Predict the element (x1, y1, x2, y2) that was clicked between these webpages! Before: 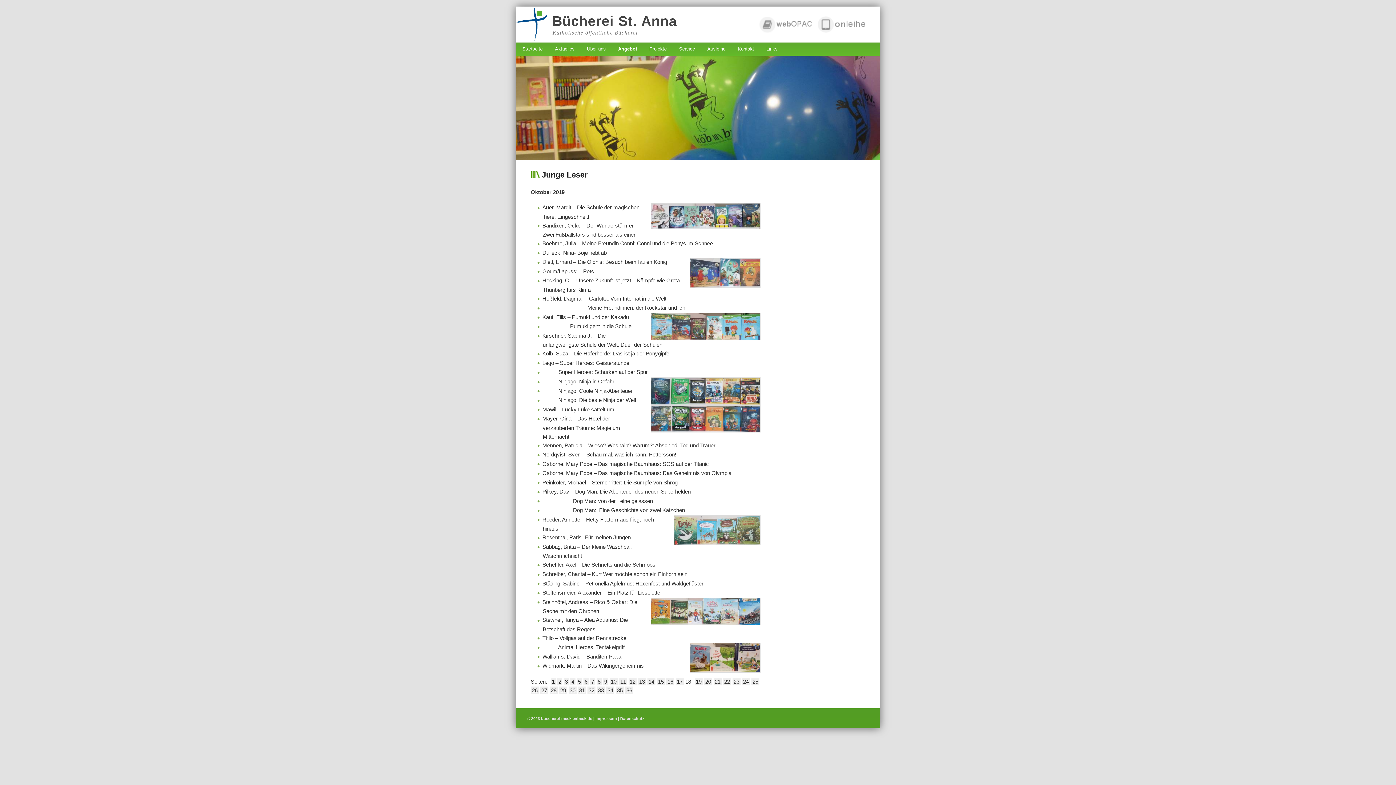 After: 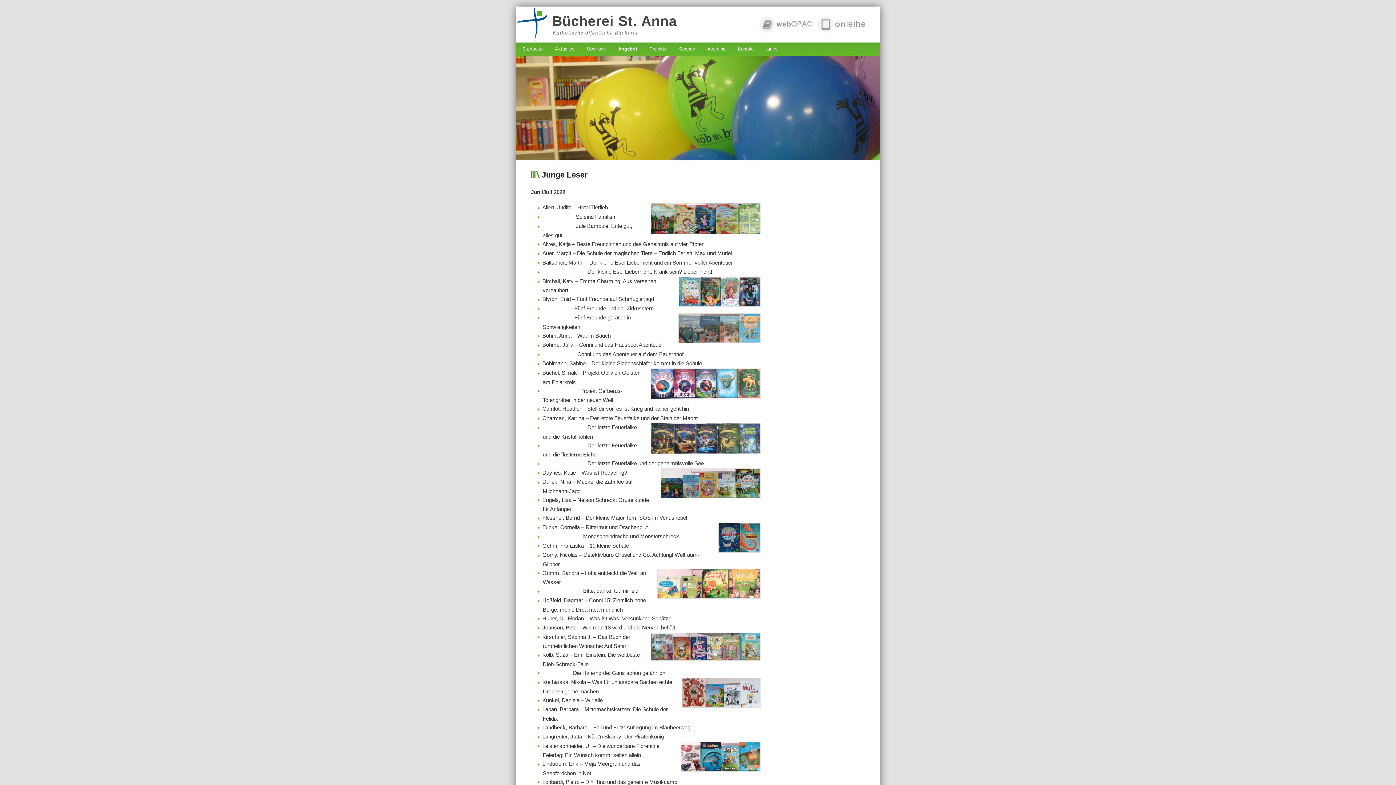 Action: label: 6 bbox: (583, 678, 588, 685)